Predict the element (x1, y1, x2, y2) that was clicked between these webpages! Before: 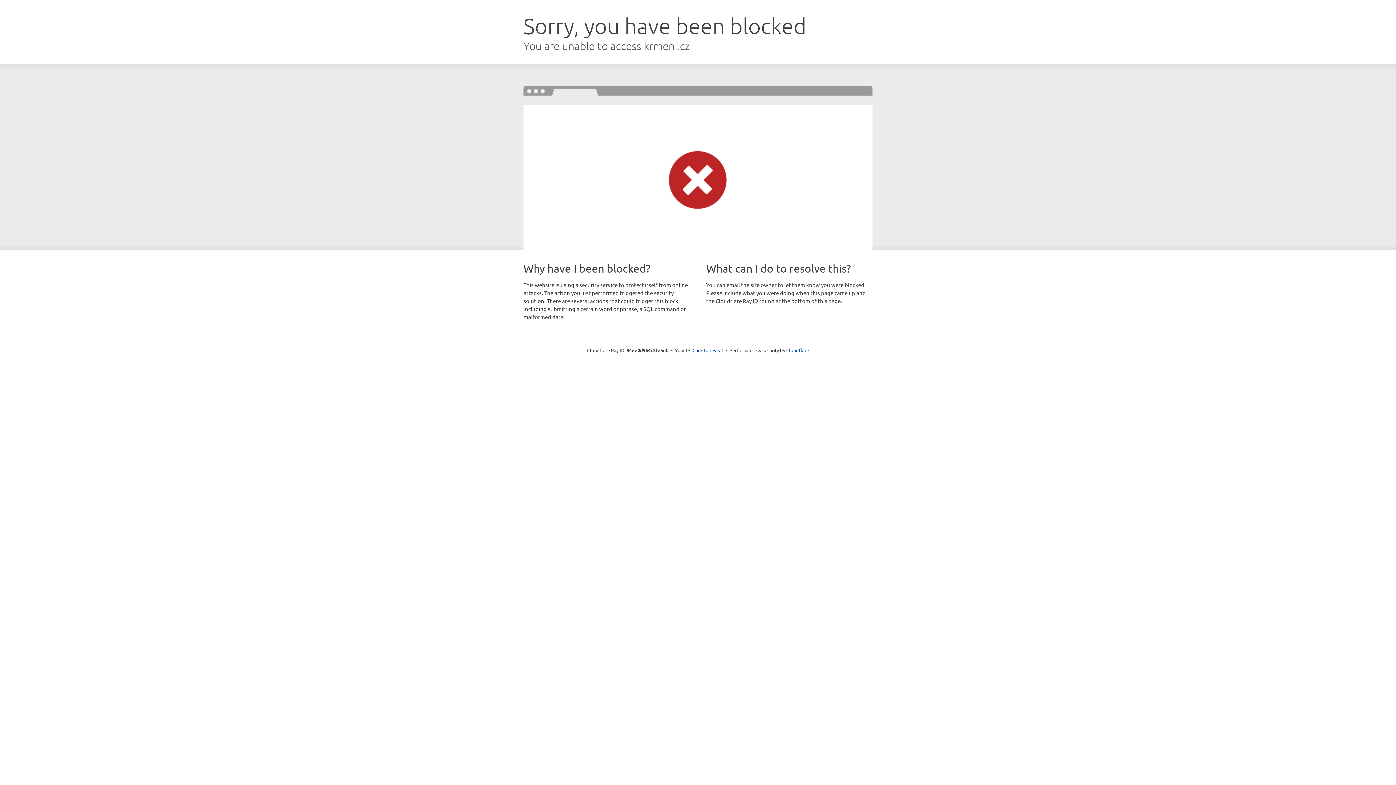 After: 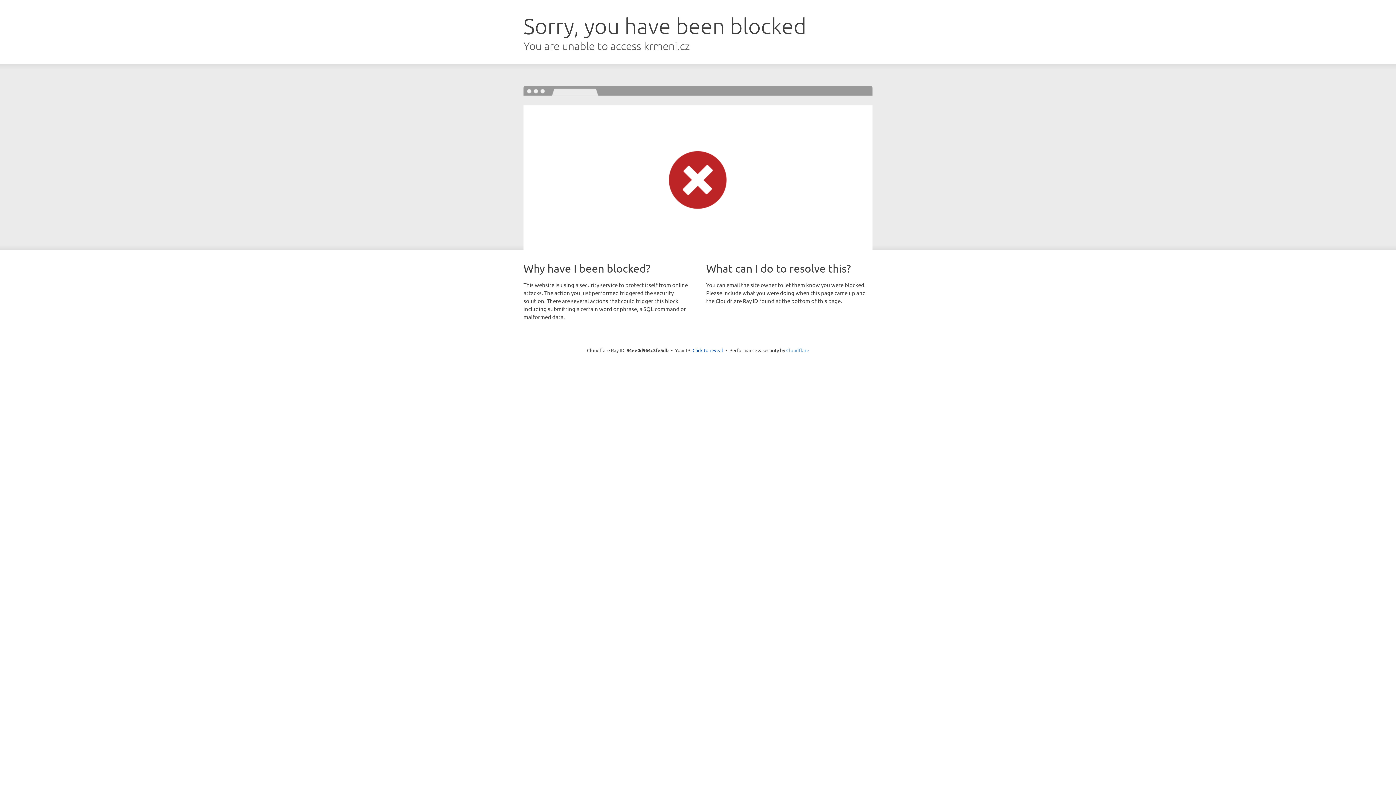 Action: bbox: (786, 347, 809, 353) label: Cloudflare